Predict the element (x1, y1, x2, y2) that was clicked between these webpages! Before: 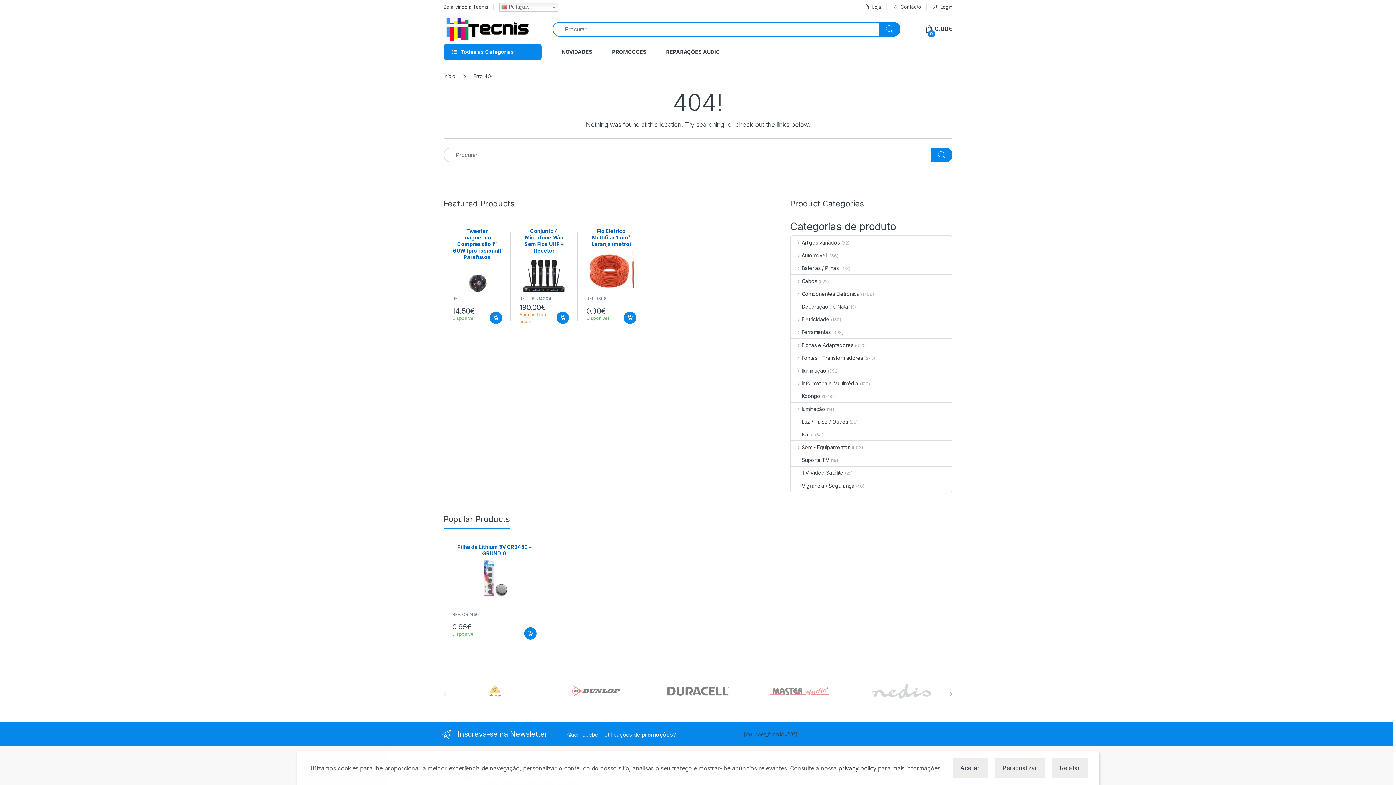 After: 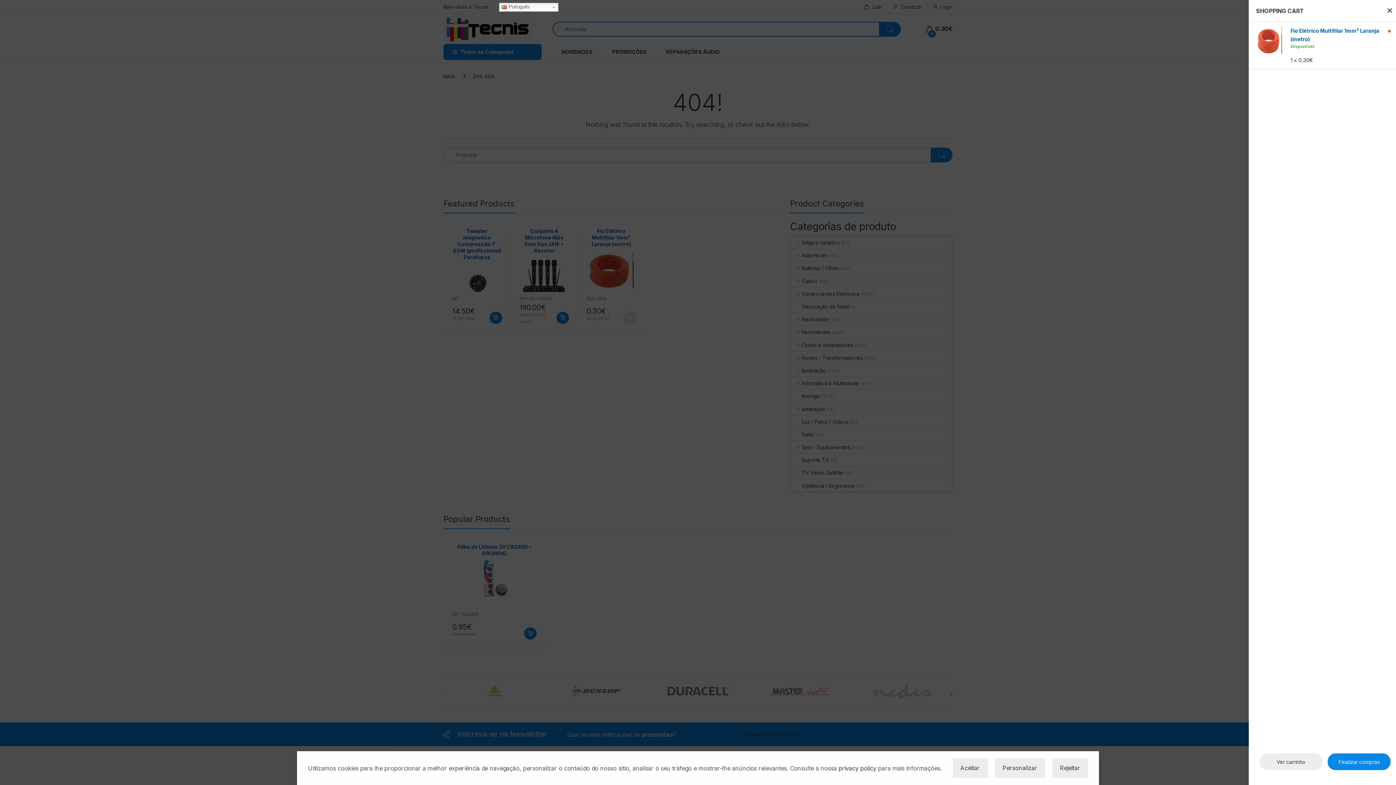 Action: label: Adiciona ao carrinho: “Fio Elétrico Multifilar 1mm² Laranja (metro)” bbox: (624, 311, 636, 324)